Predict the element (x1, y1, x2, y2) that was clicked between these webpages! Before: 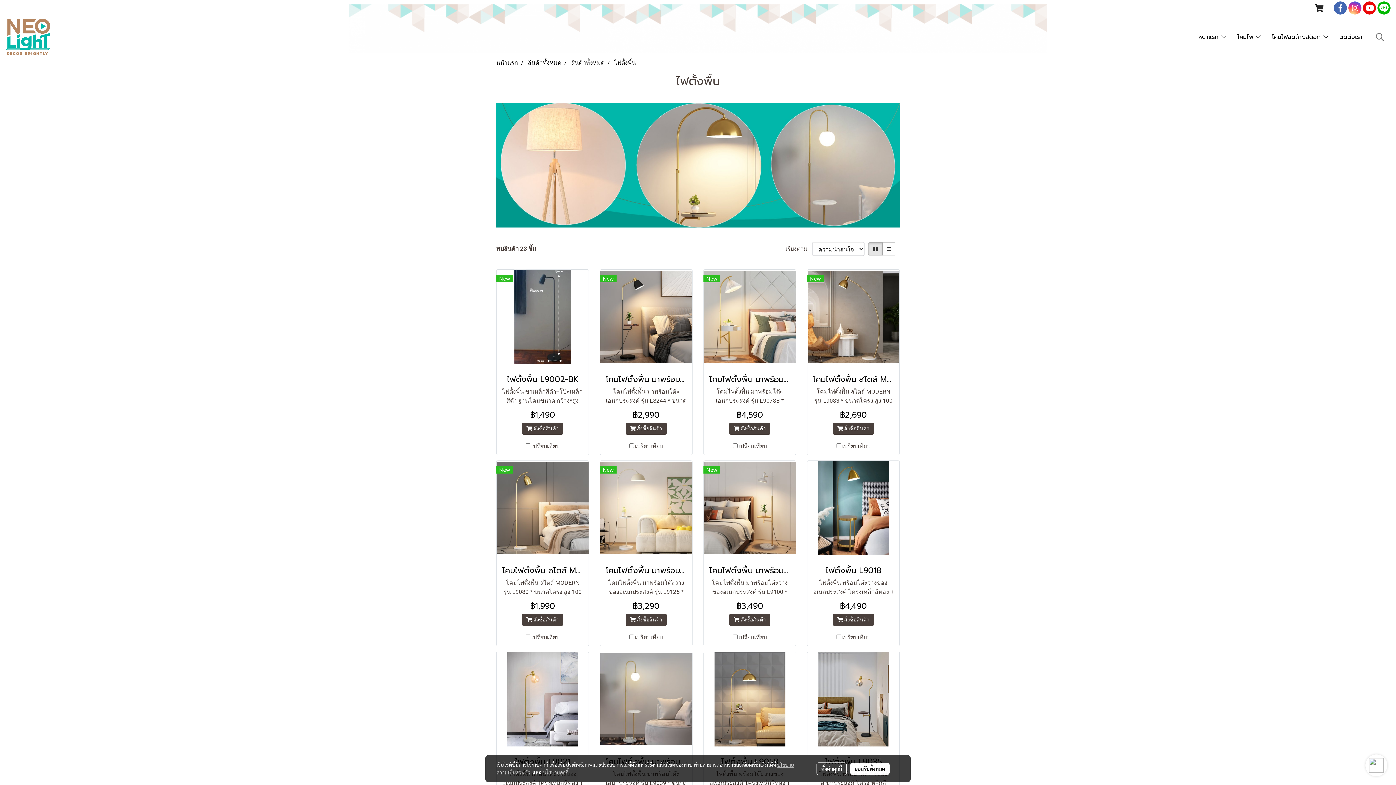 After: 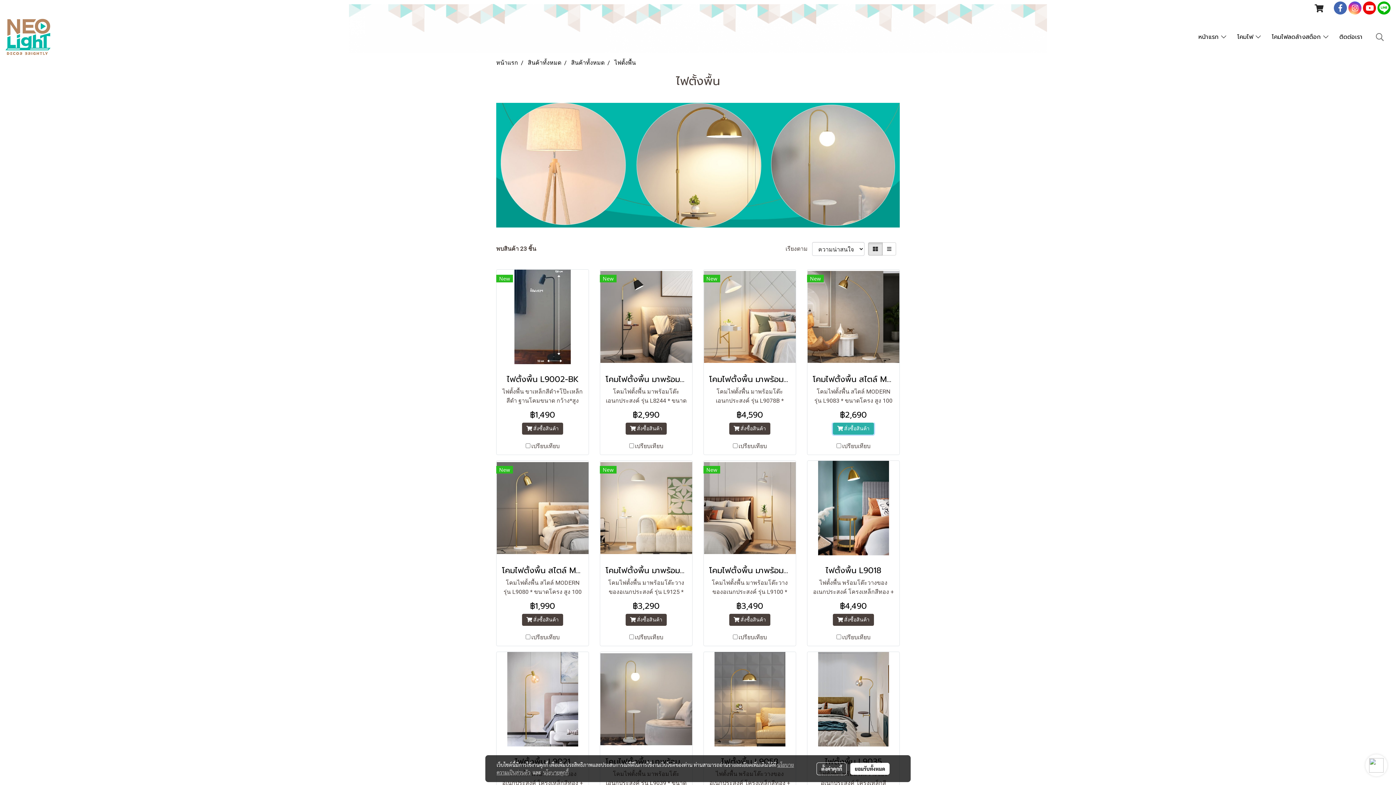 Action: bbox: (833, 422, 874, 434) label:  สั่งซื้อสินค้า